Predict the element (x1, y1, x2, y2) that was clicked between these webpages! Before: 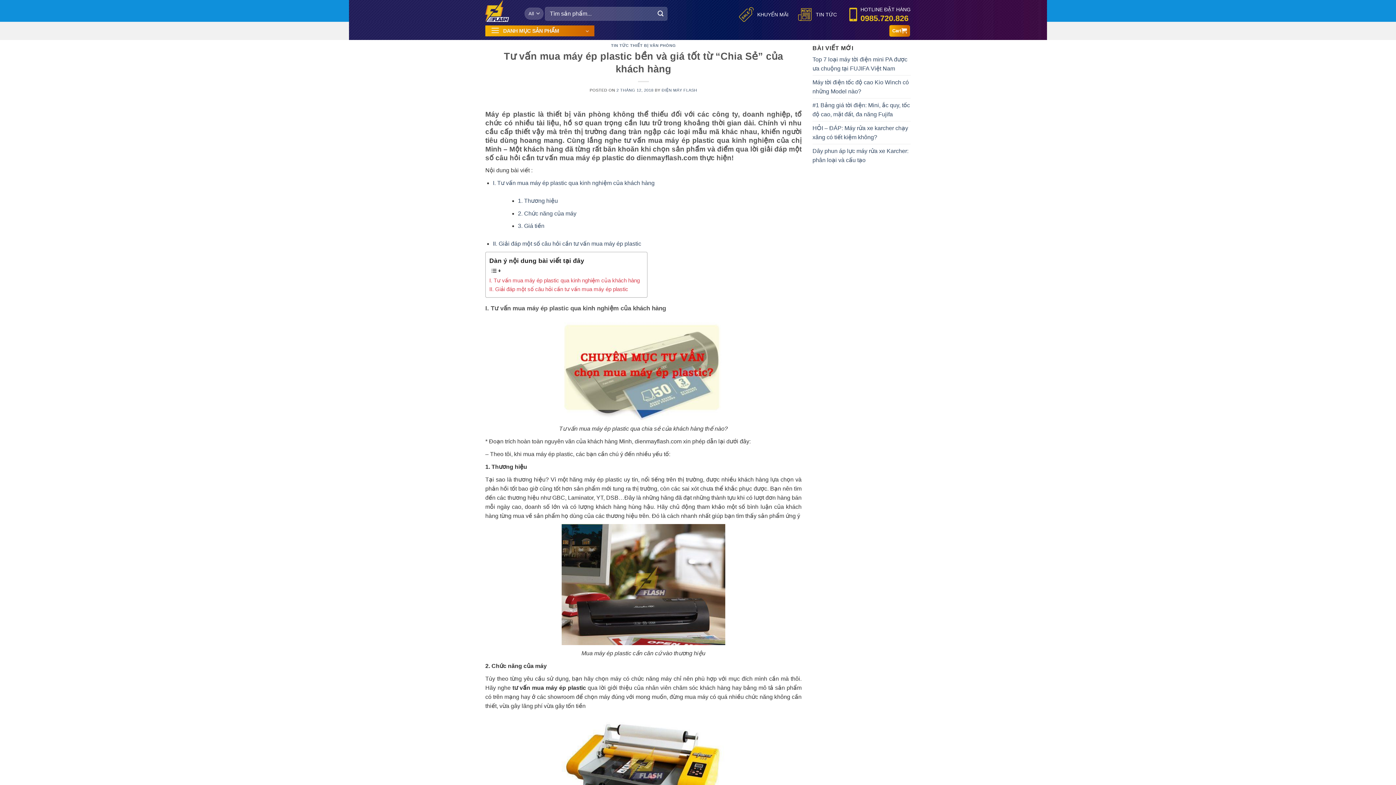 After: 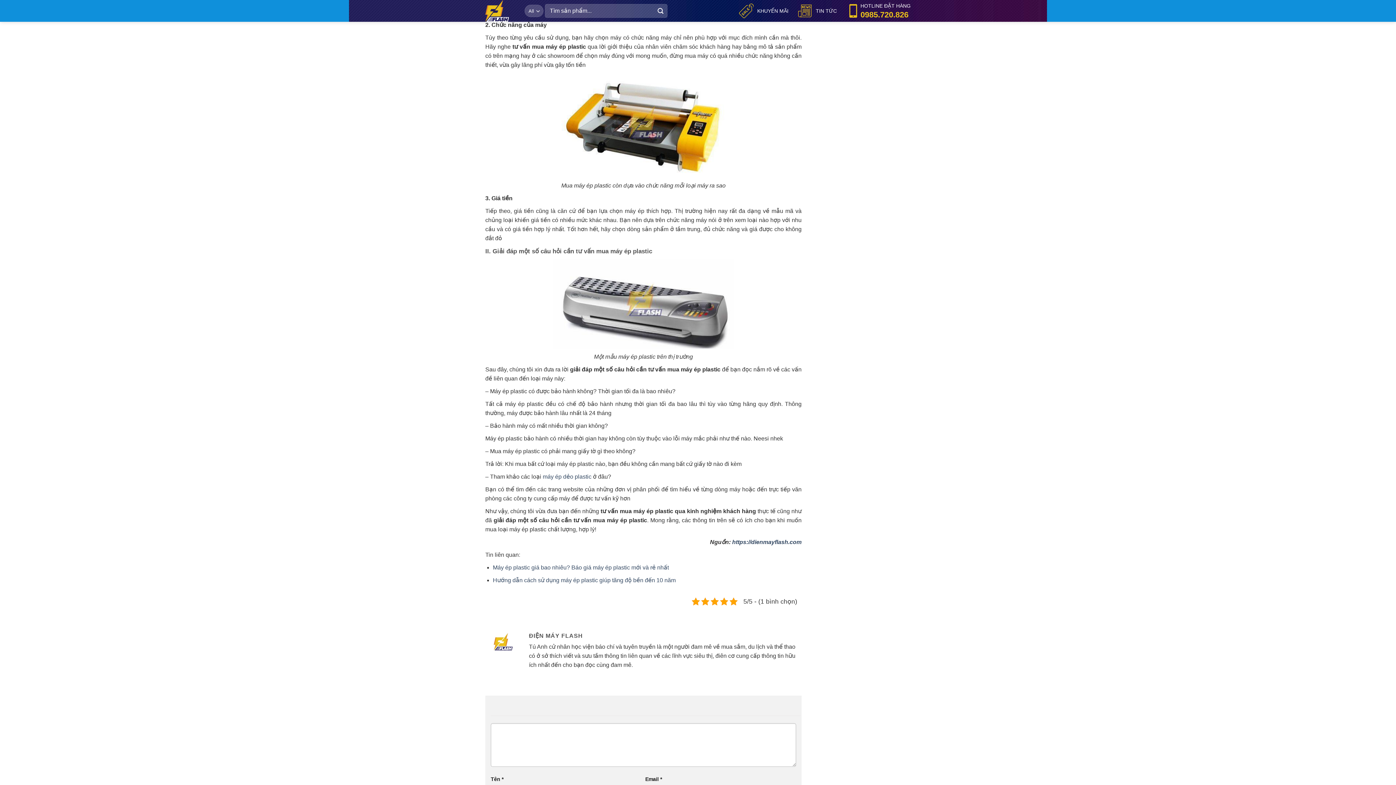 Action: bbox: (518, 210, 576, 216) label: 2. Chức năng của máy